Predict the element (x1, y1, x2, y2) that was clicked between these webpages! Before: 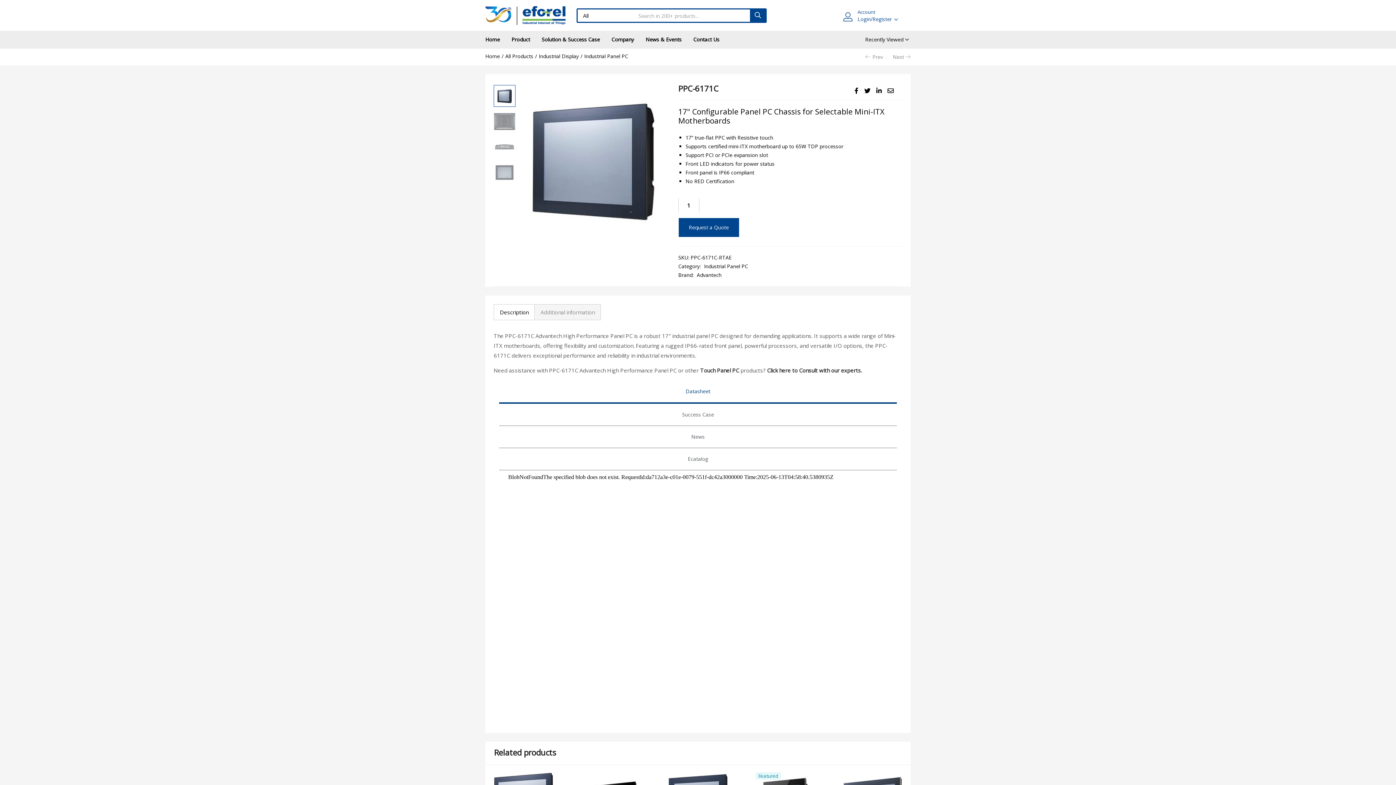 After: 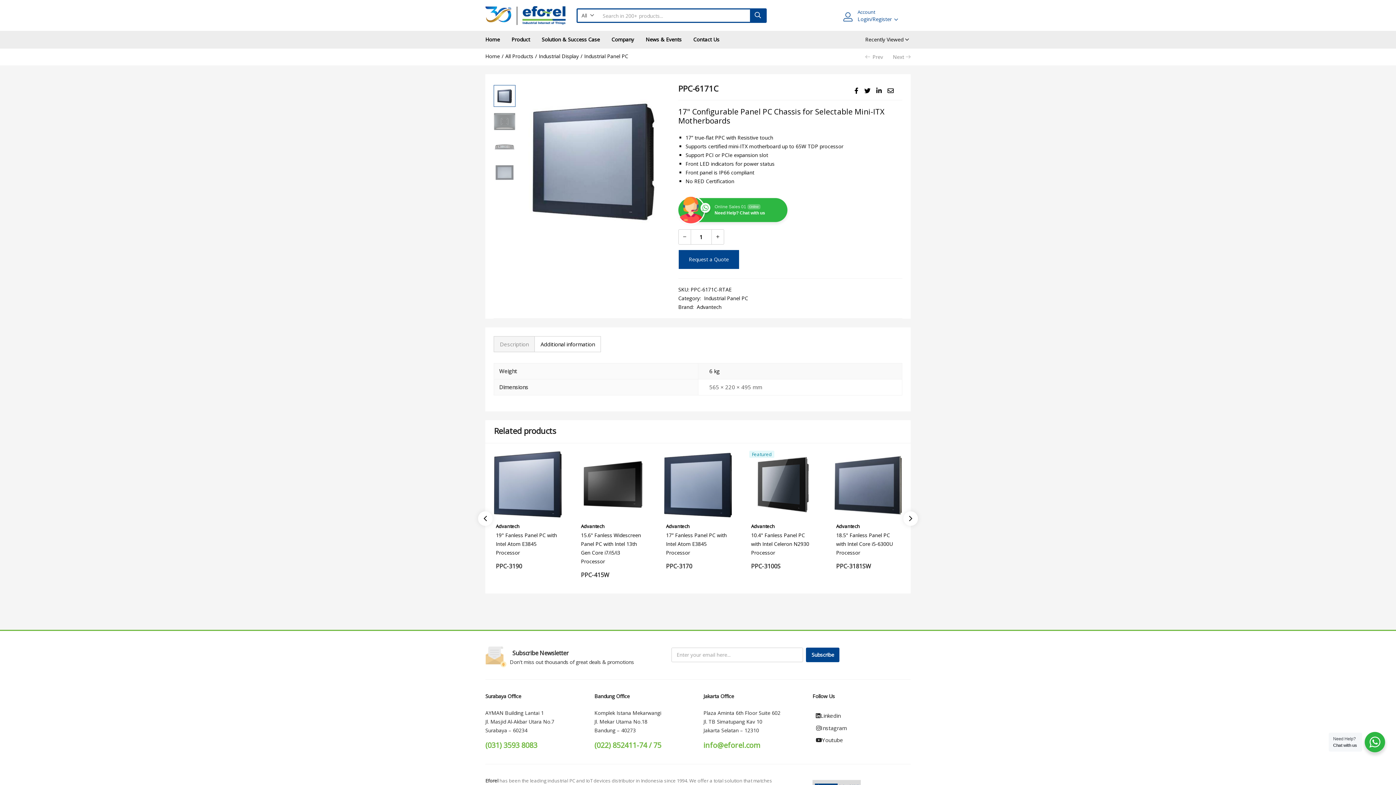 Action: bbox: (534, 304, 600, 320) label: Additional information